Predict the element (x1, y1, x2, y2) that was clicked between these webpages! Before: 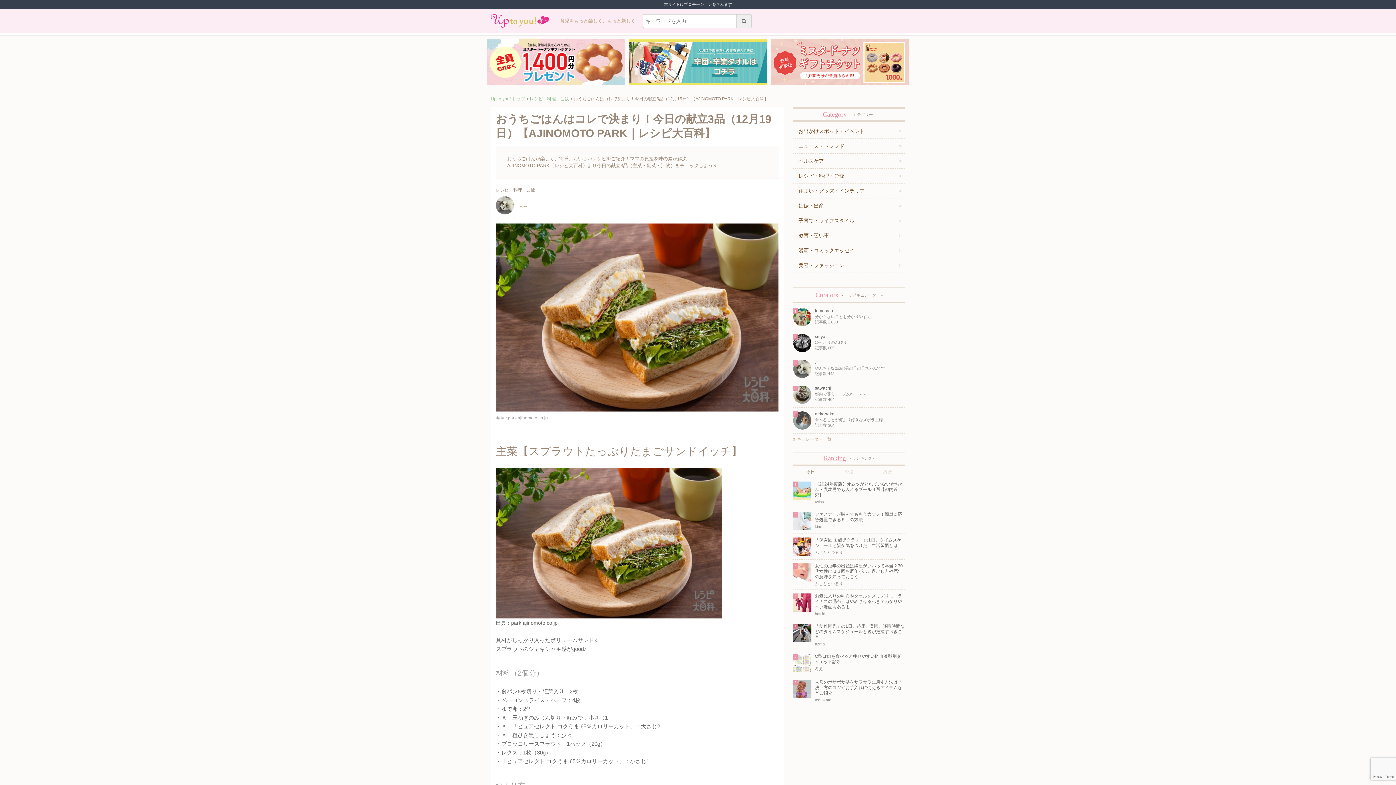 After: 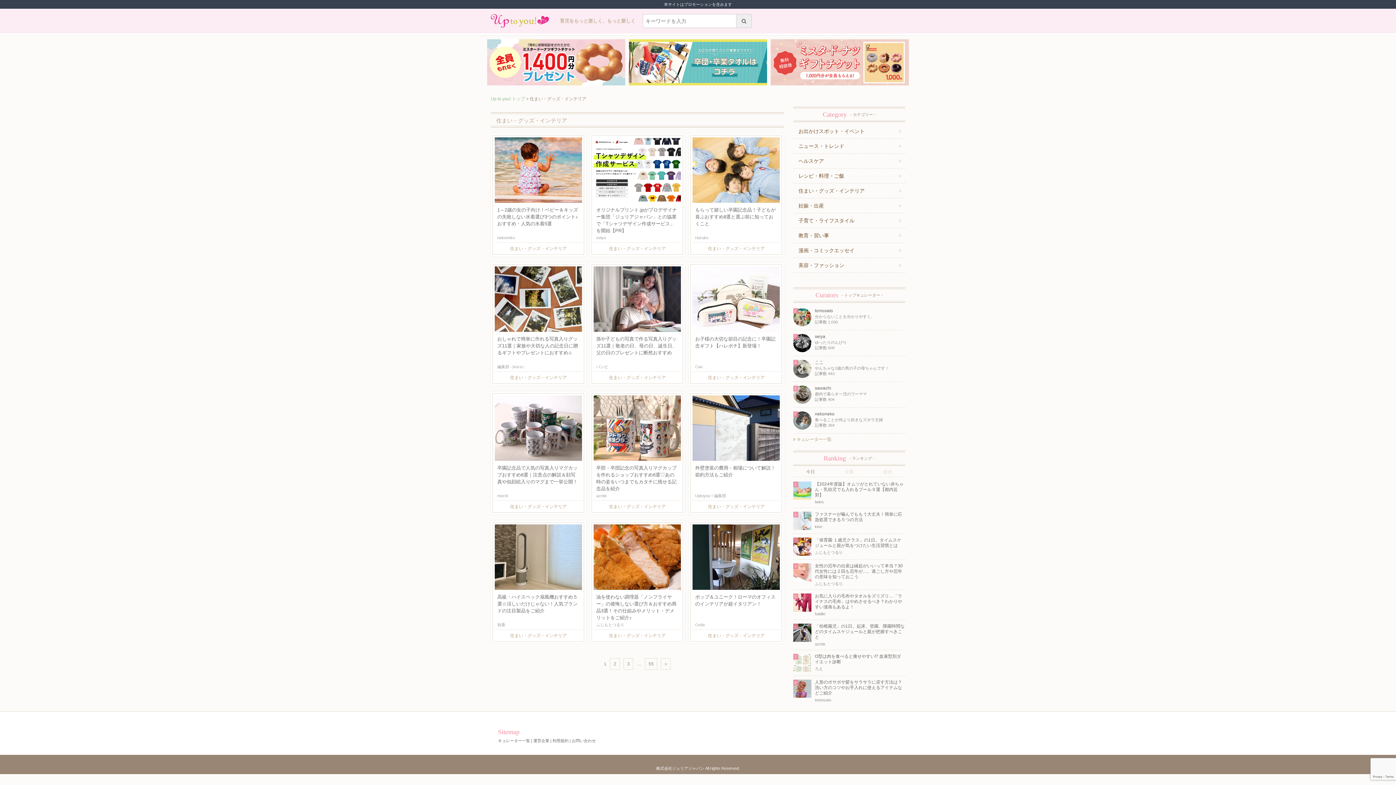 Action: label: 住まい・グッズ・インテリア bbox: (793, 183, 905, 198)